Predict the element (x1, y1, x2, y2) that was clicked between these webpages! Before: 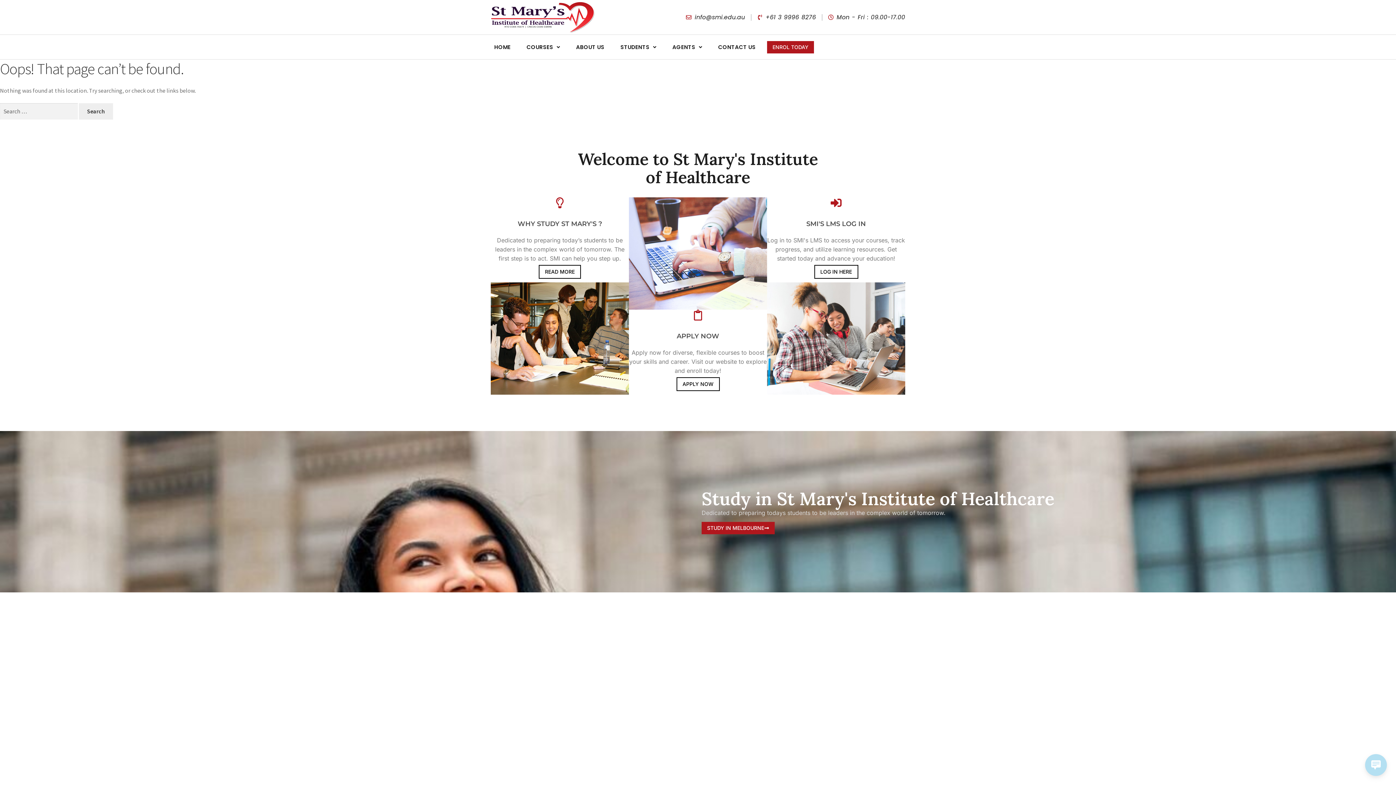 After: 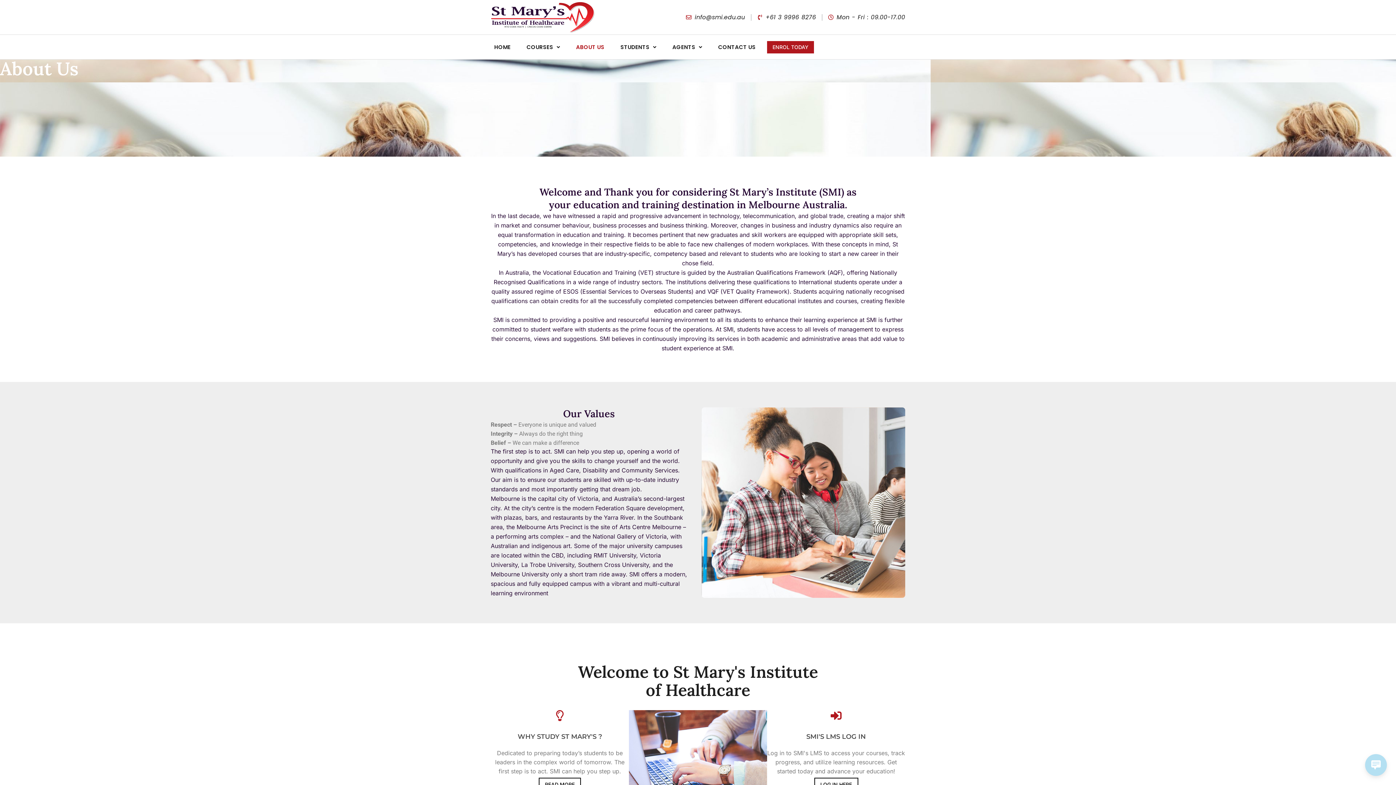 Action: bbox: (568, 38, 612, 55) label: ABOUT US